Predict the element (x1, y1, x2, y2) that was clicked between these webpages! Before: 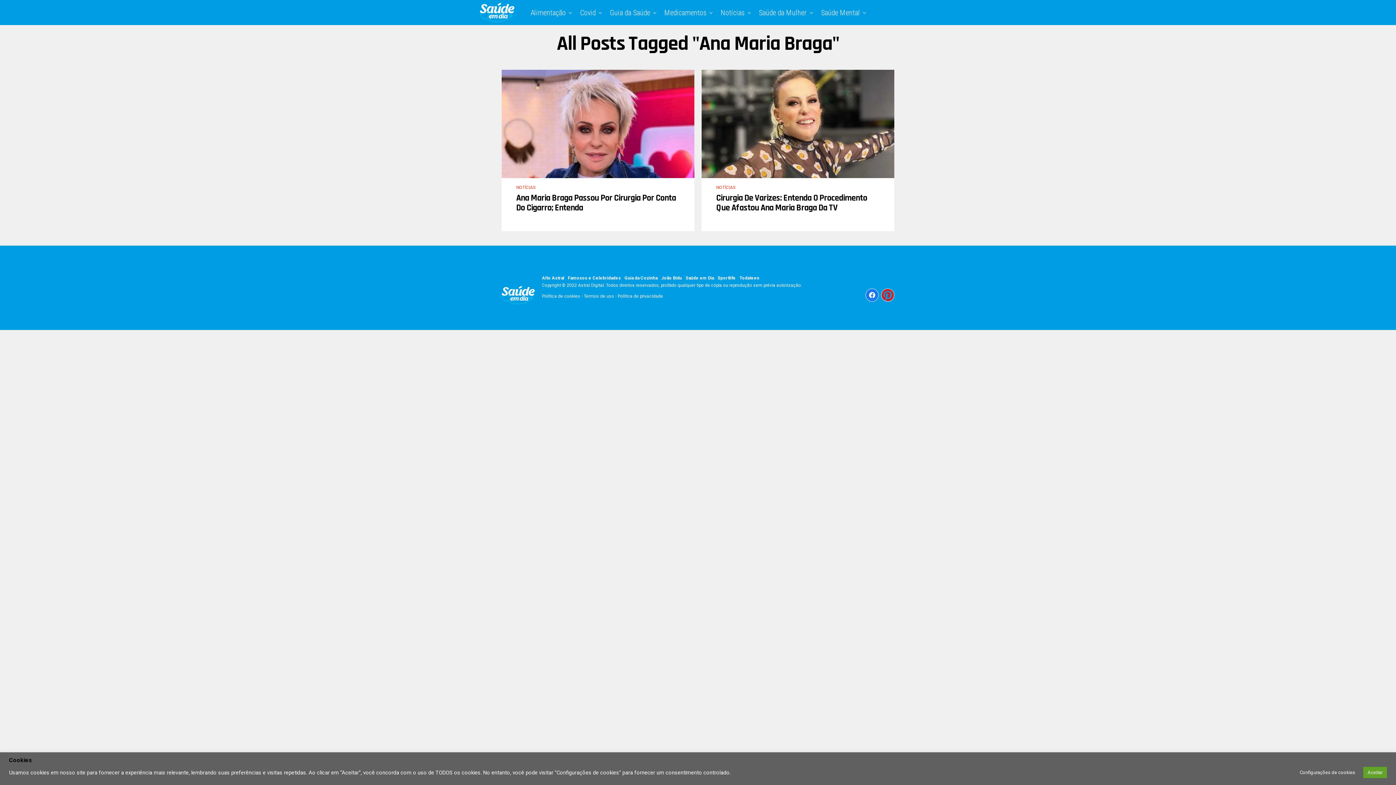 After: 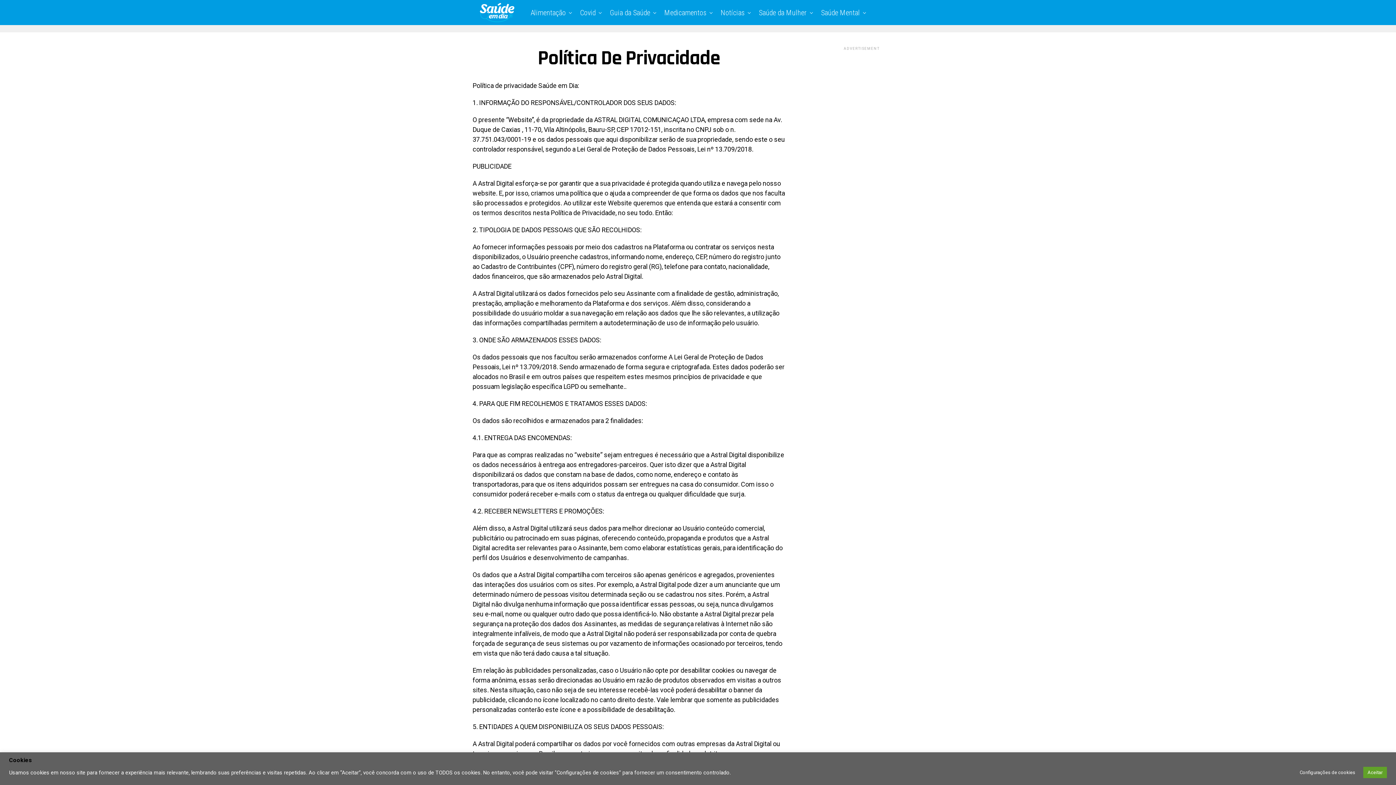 Action: bbox: (617, 293, 663, 298) label: Política de privacidade